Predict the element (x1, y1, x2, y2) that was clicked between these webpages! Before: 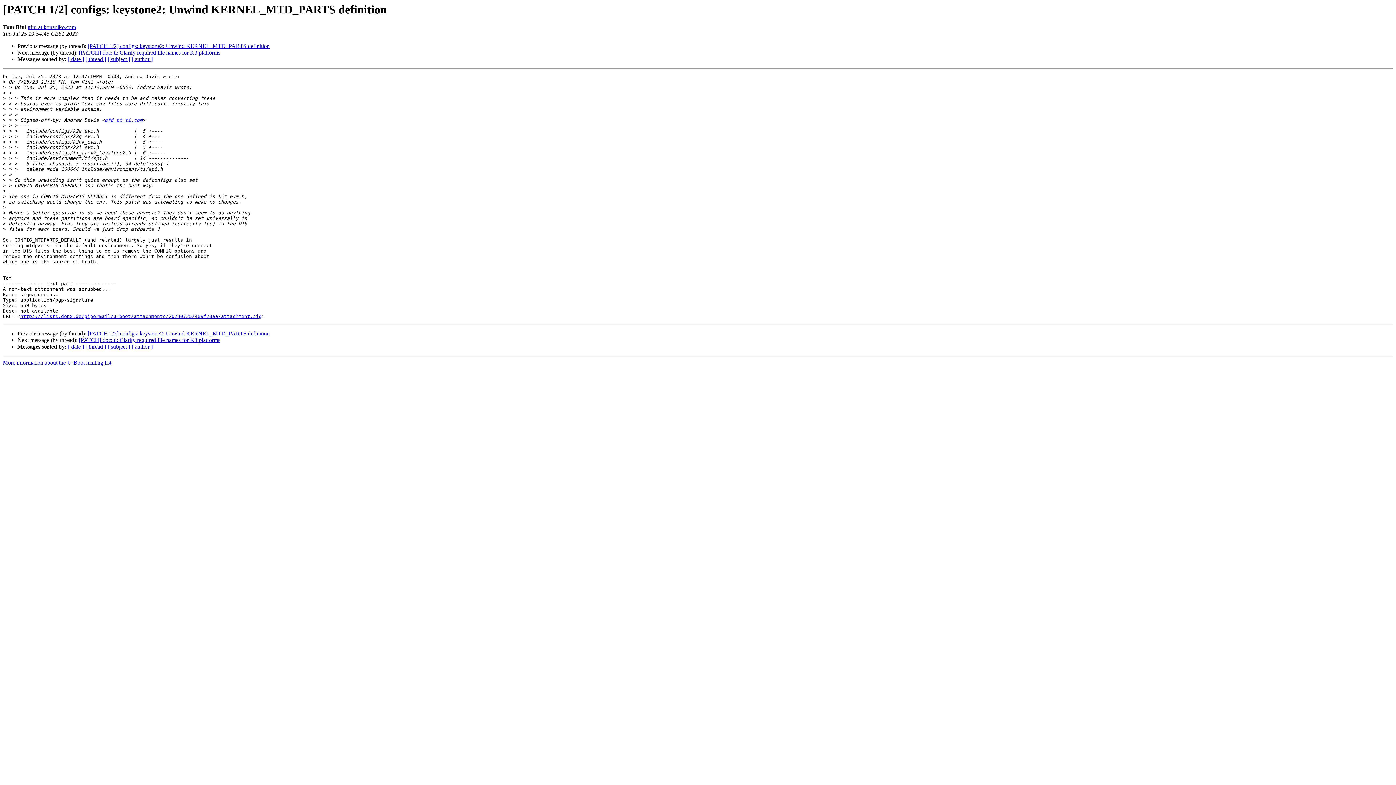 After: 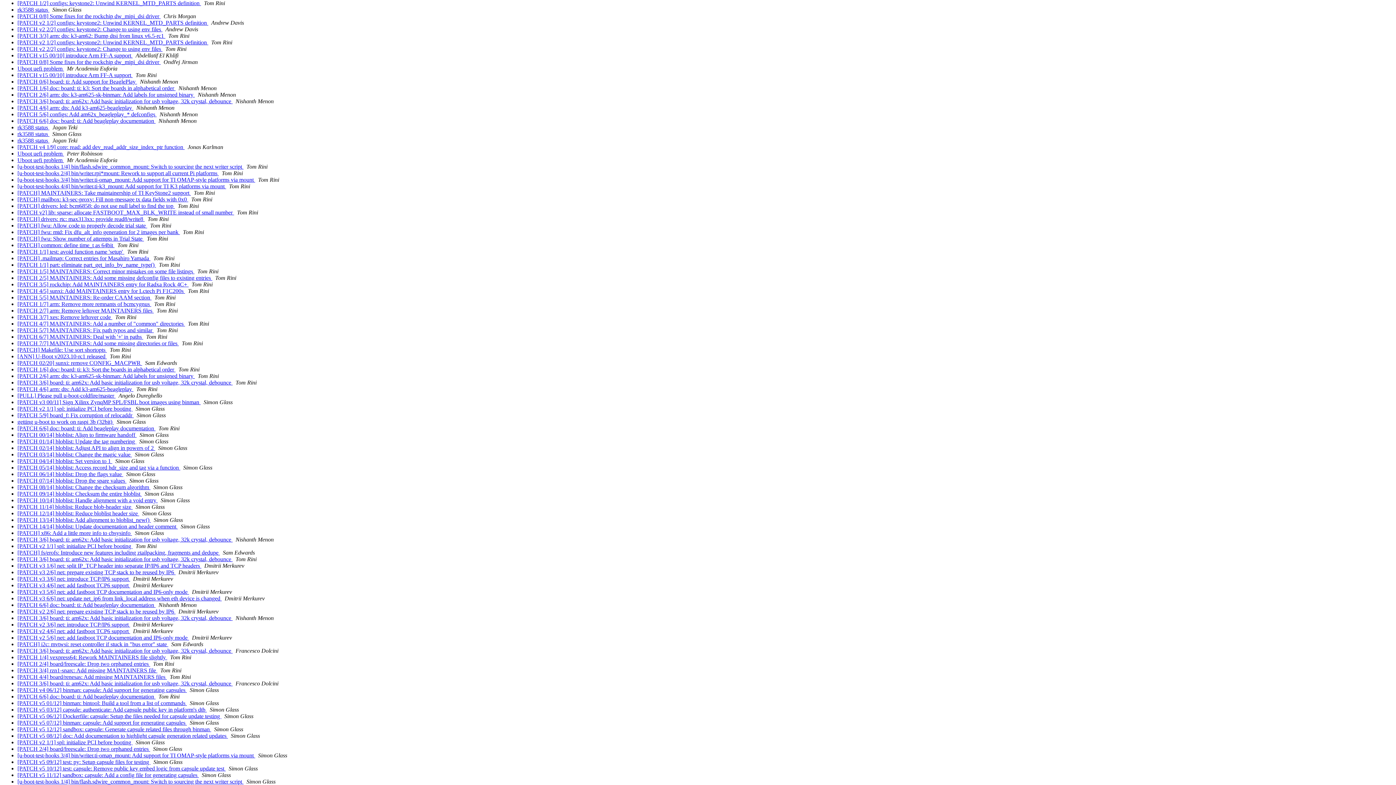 Action: bbox: (68, 56, 84, 62) label: [ date ]